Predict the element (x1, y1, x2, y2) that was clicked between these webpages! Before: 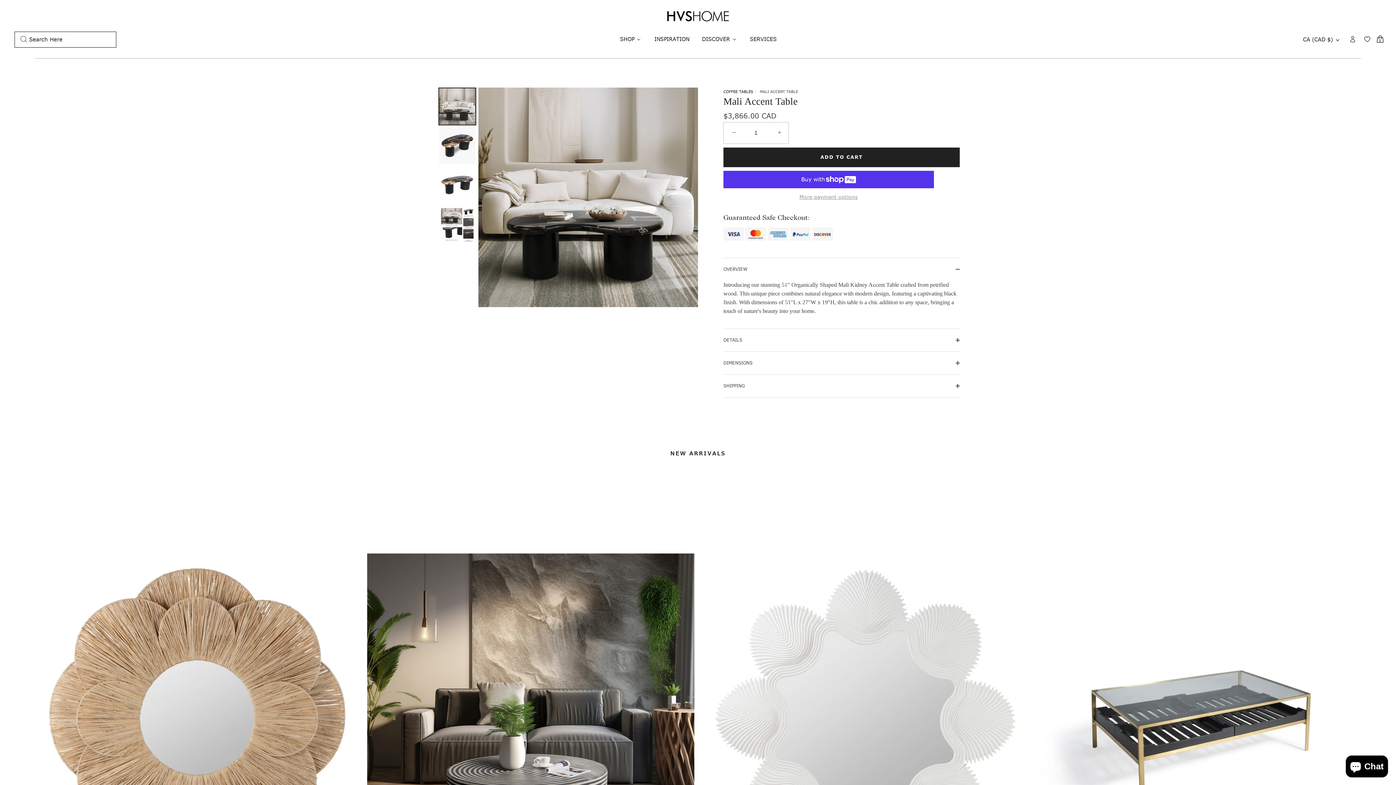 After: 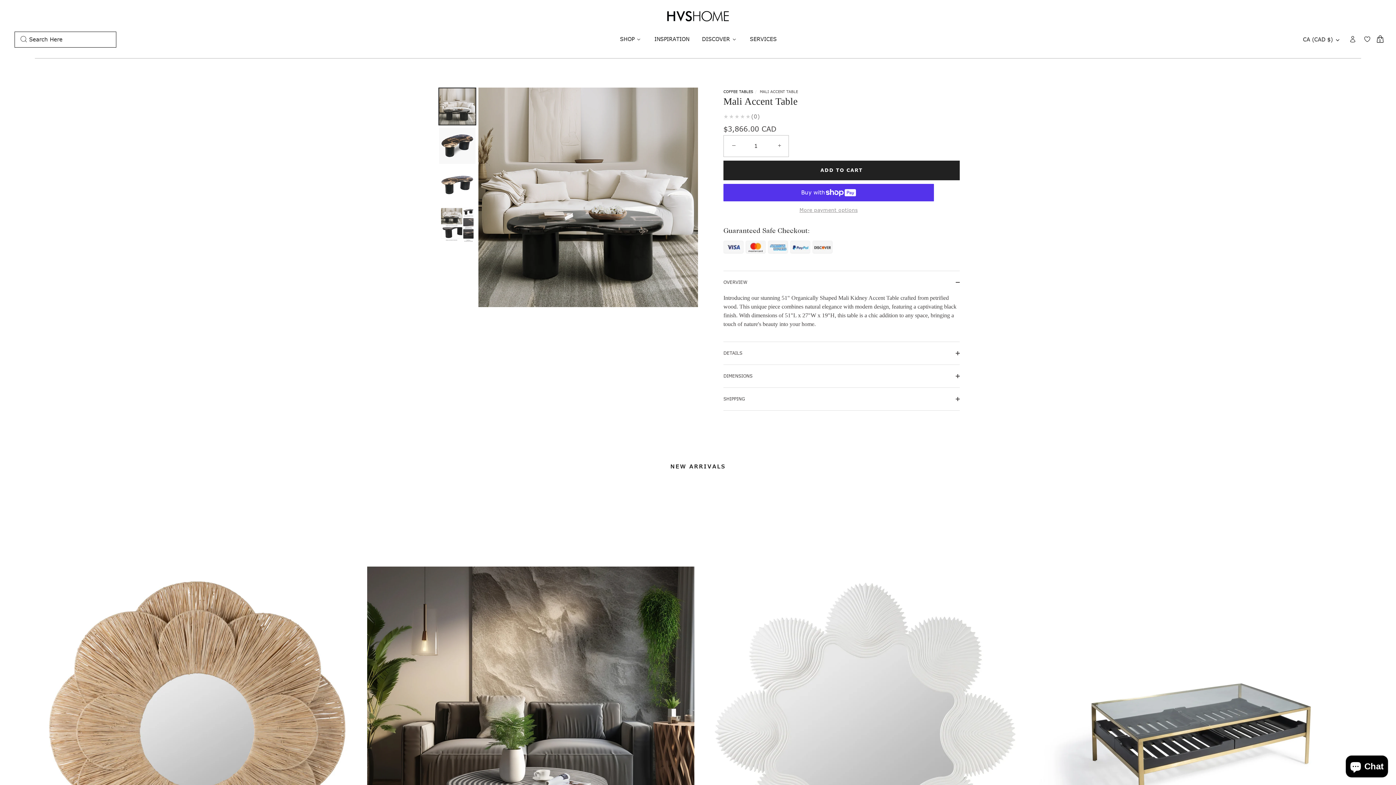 Action: bbox: (1364, 35, 1371, 43)